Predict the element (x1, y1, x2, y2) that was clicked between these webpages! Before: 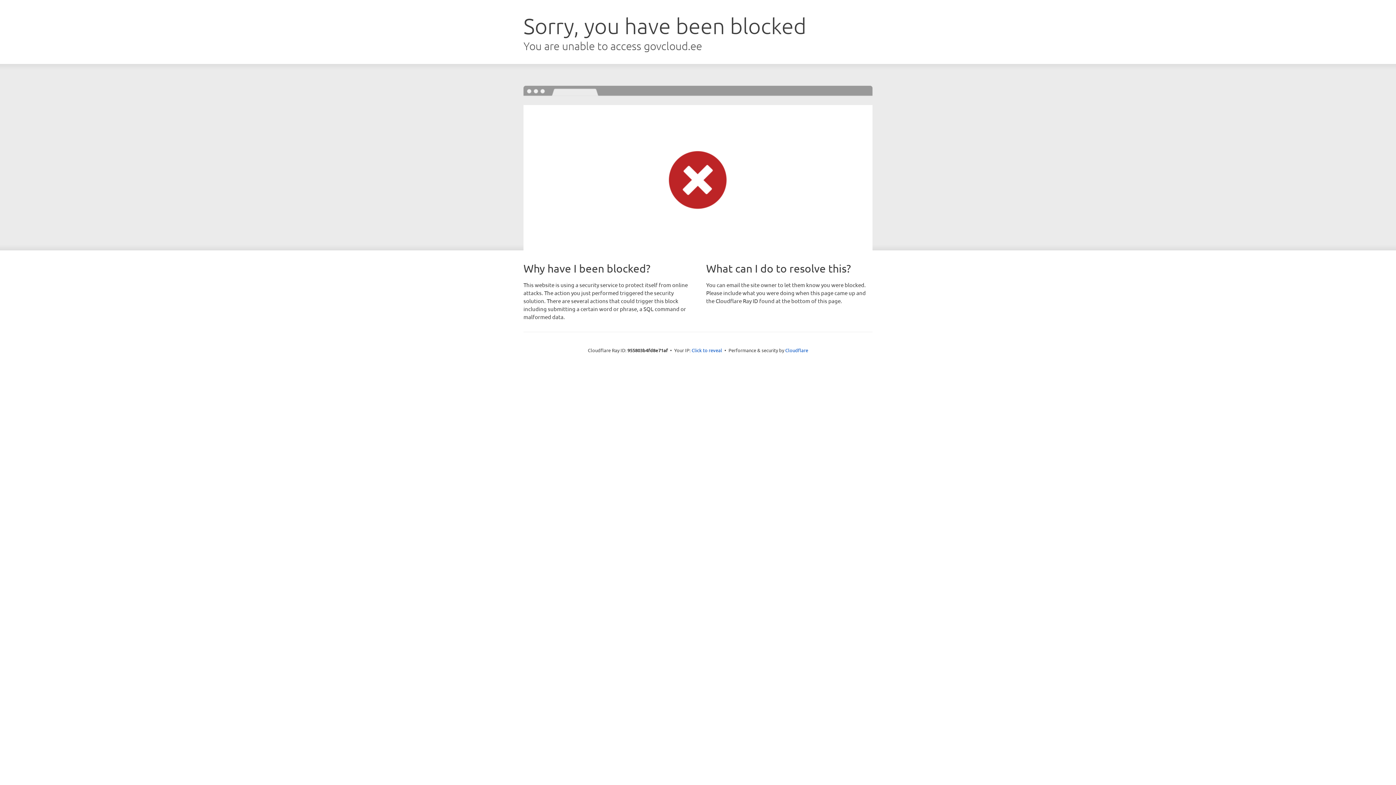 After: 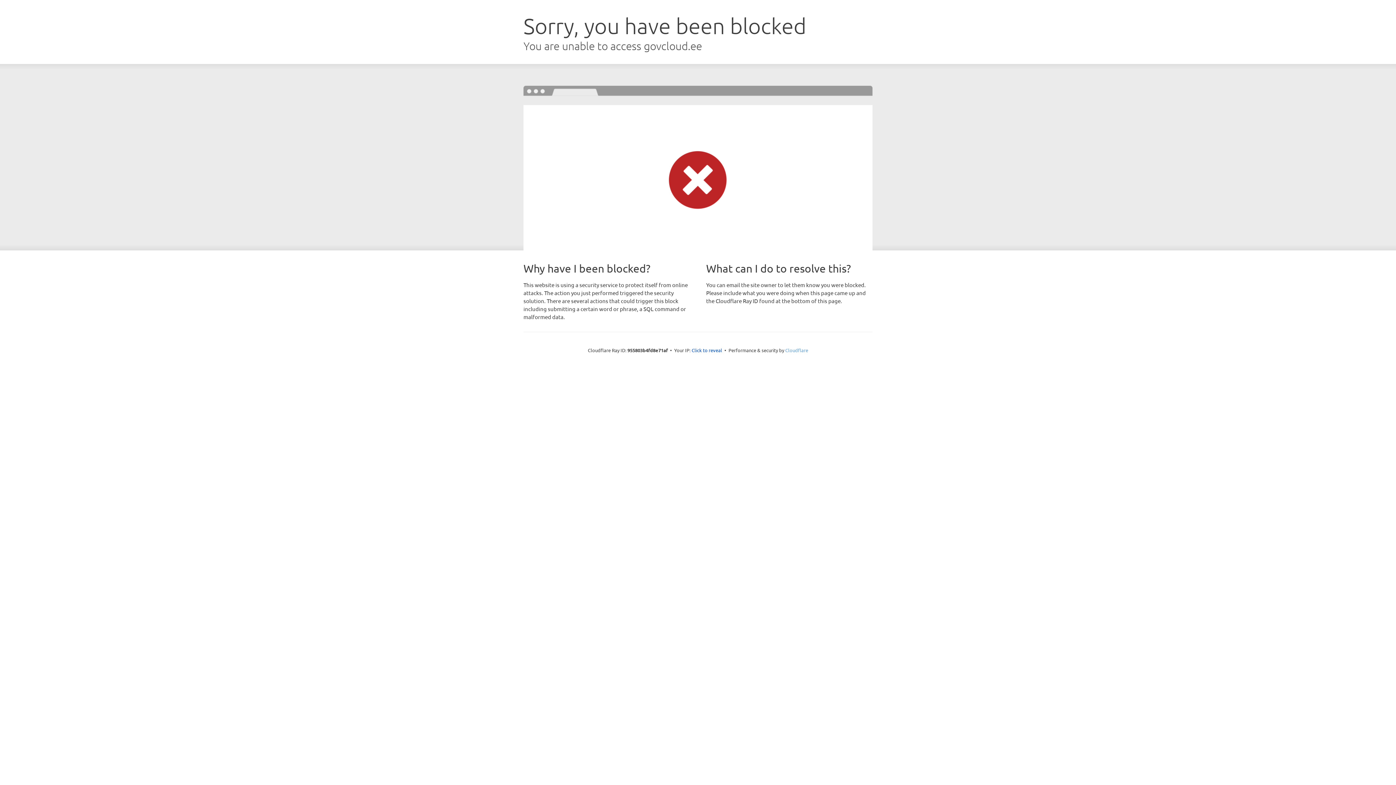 Action: label: Cloudflare bbox: (785, 347, 808, 353)